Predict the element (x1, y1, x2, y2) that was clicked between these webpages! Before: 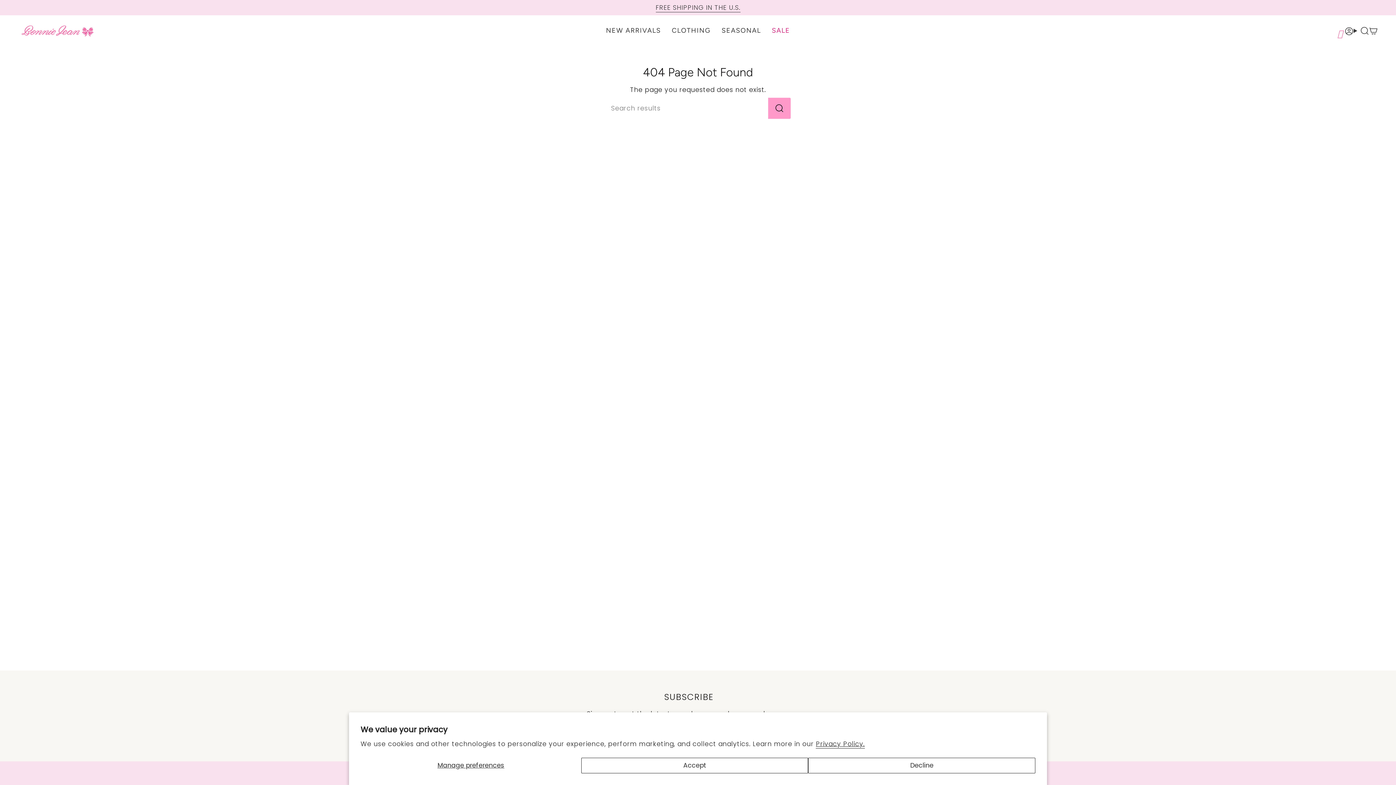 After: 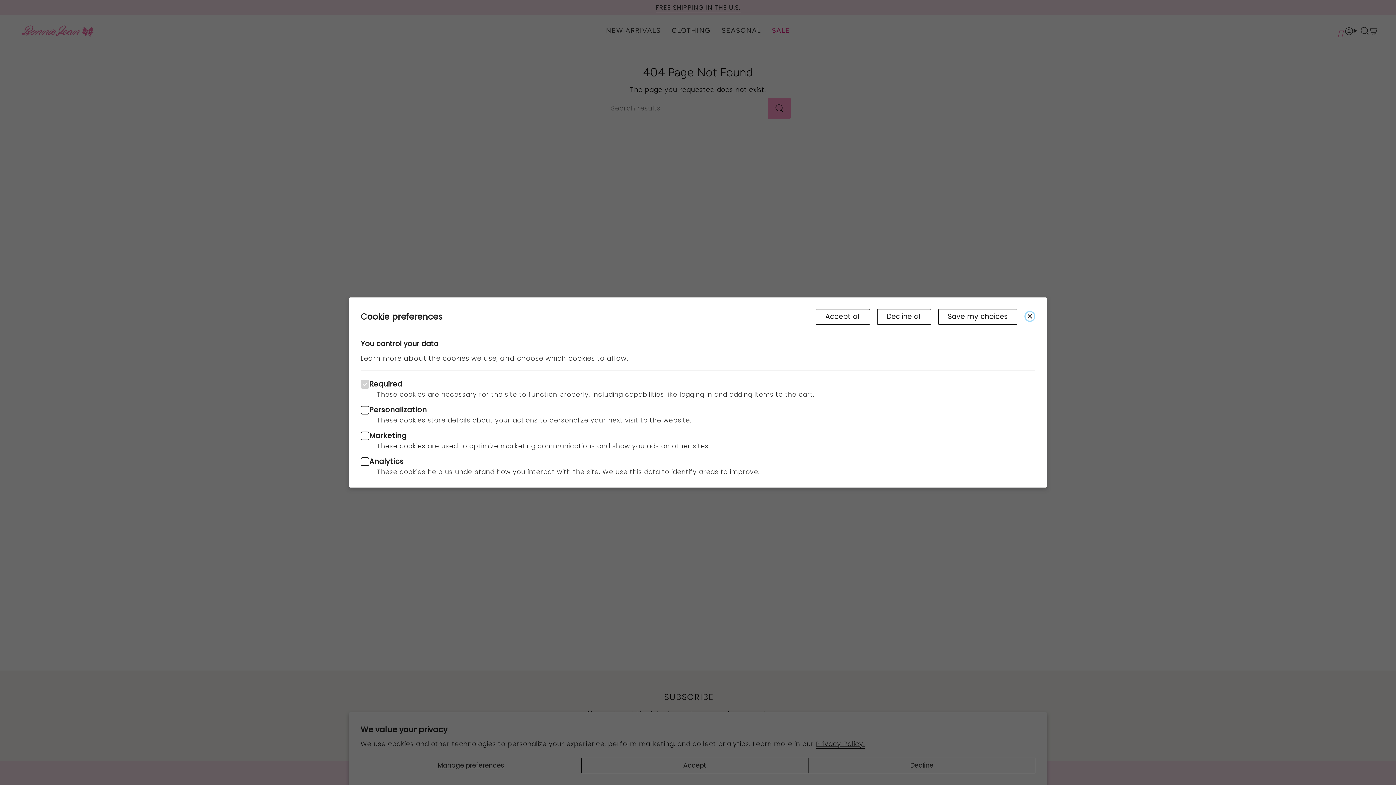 Action: label: Manage preferences bbox: (360, 758, 581, 773)